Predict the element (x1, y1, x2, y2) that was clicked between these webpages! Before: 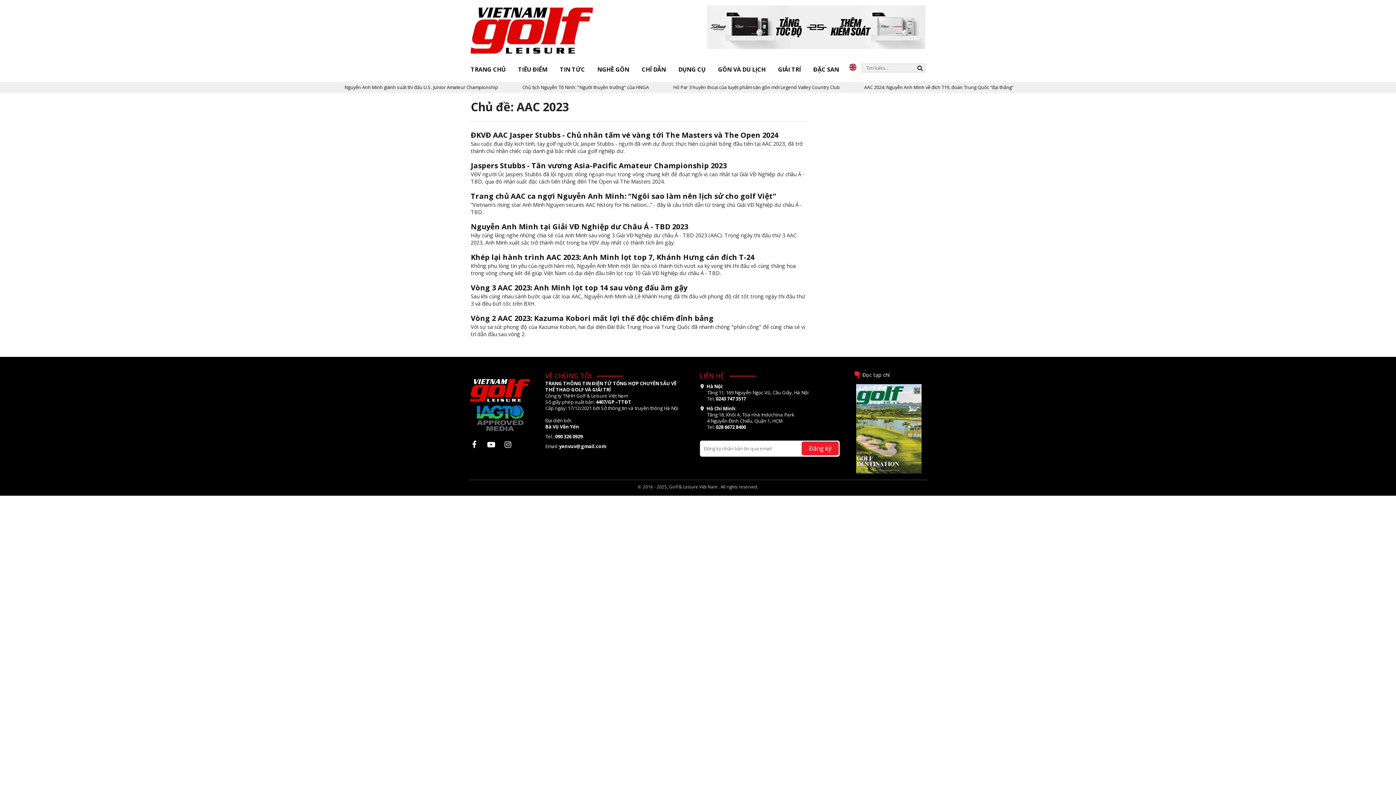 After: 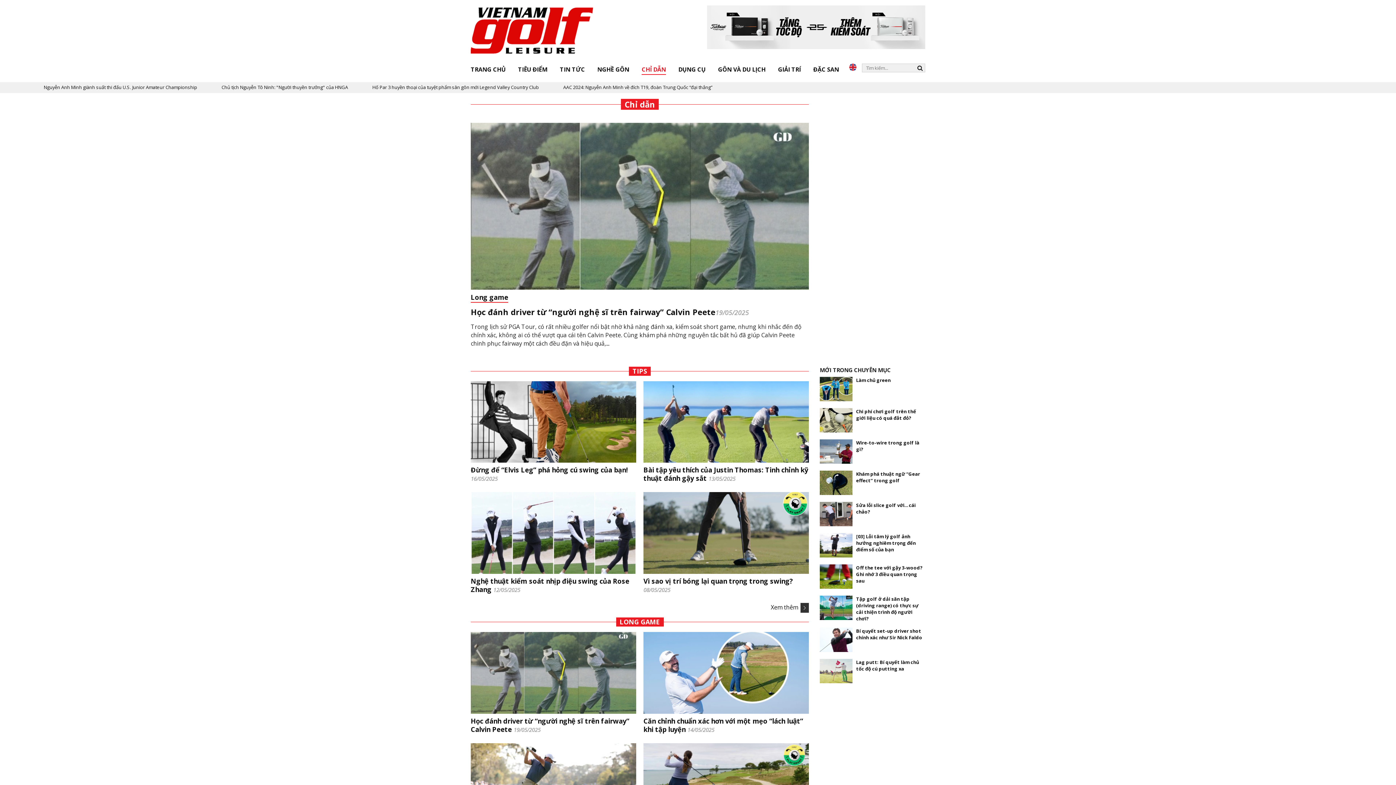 Action: bbox: (636, 61, 671, 78) label: CHỈ DẪN